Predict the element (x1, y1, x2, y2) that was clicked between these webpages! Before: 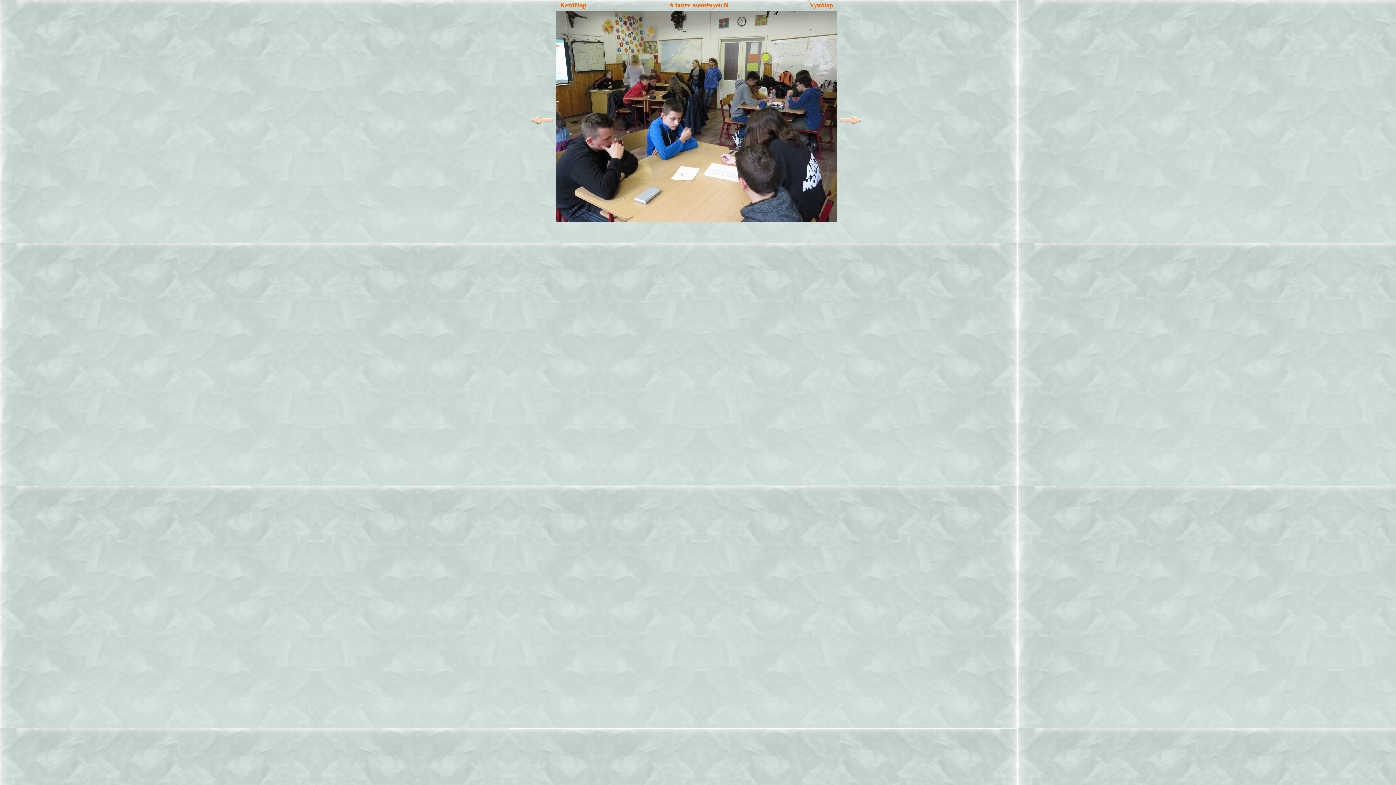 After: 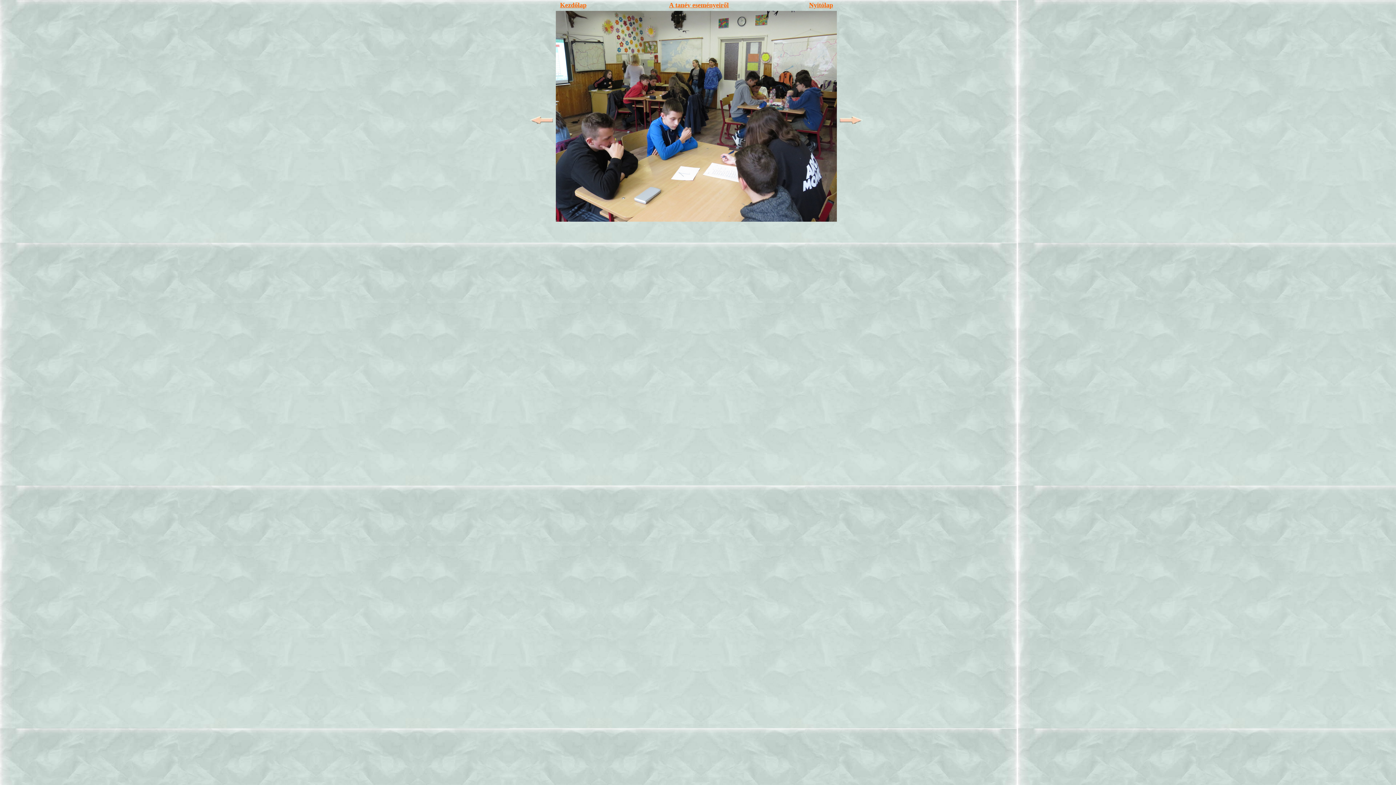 Action: bbox: (809, 1, 833, 8) label: Nyitólap